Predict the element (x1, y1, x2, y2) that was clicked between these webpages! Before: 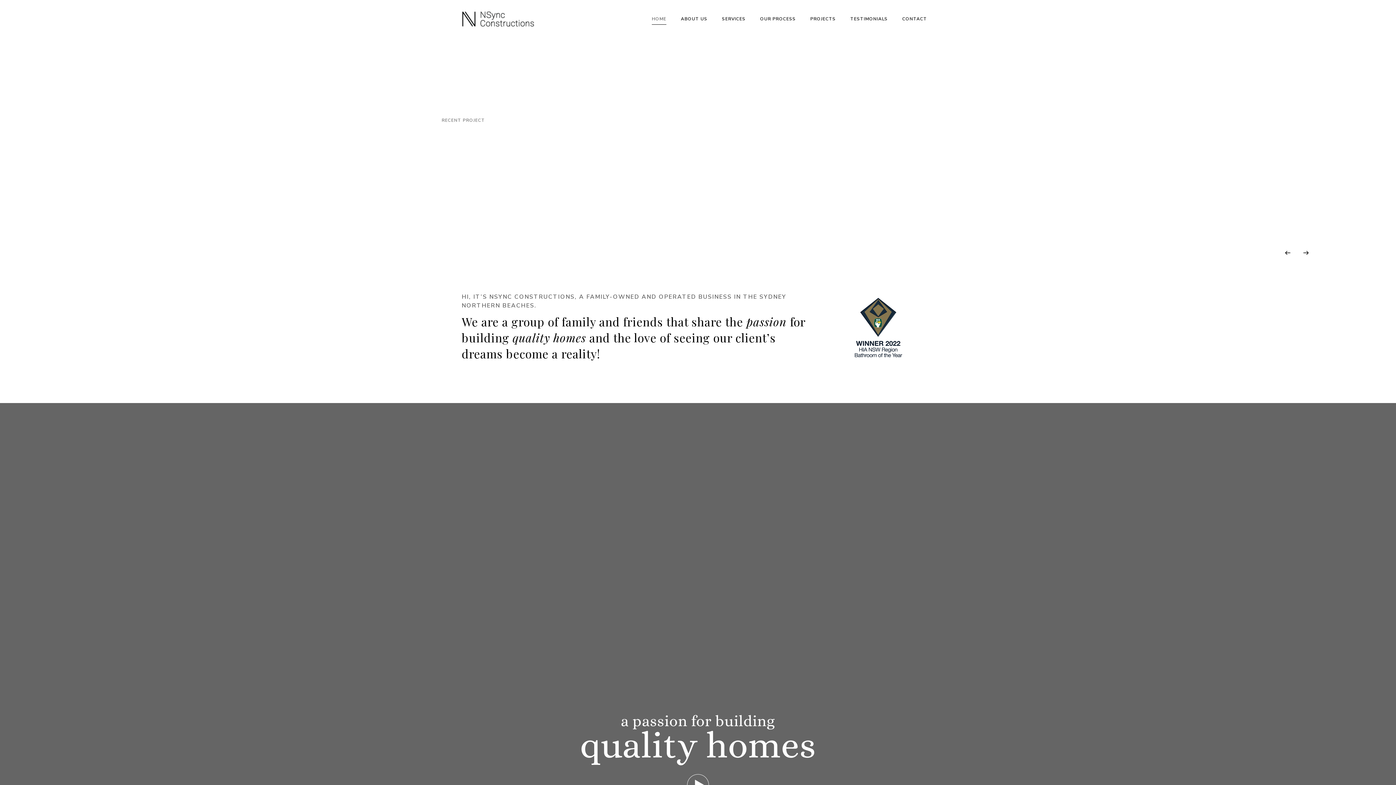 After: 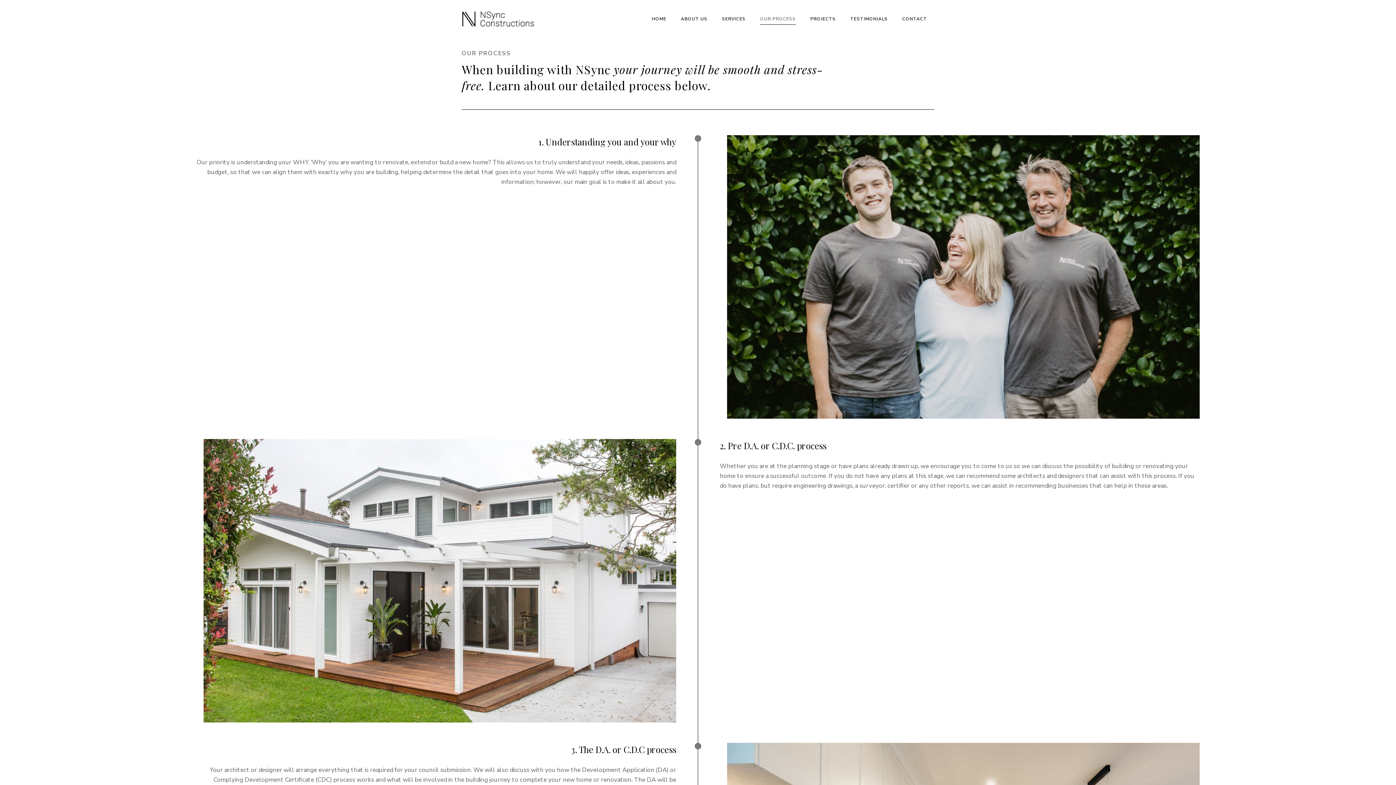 Action: label: OUR PROCESS bbox: (753, 0, 803, 38)